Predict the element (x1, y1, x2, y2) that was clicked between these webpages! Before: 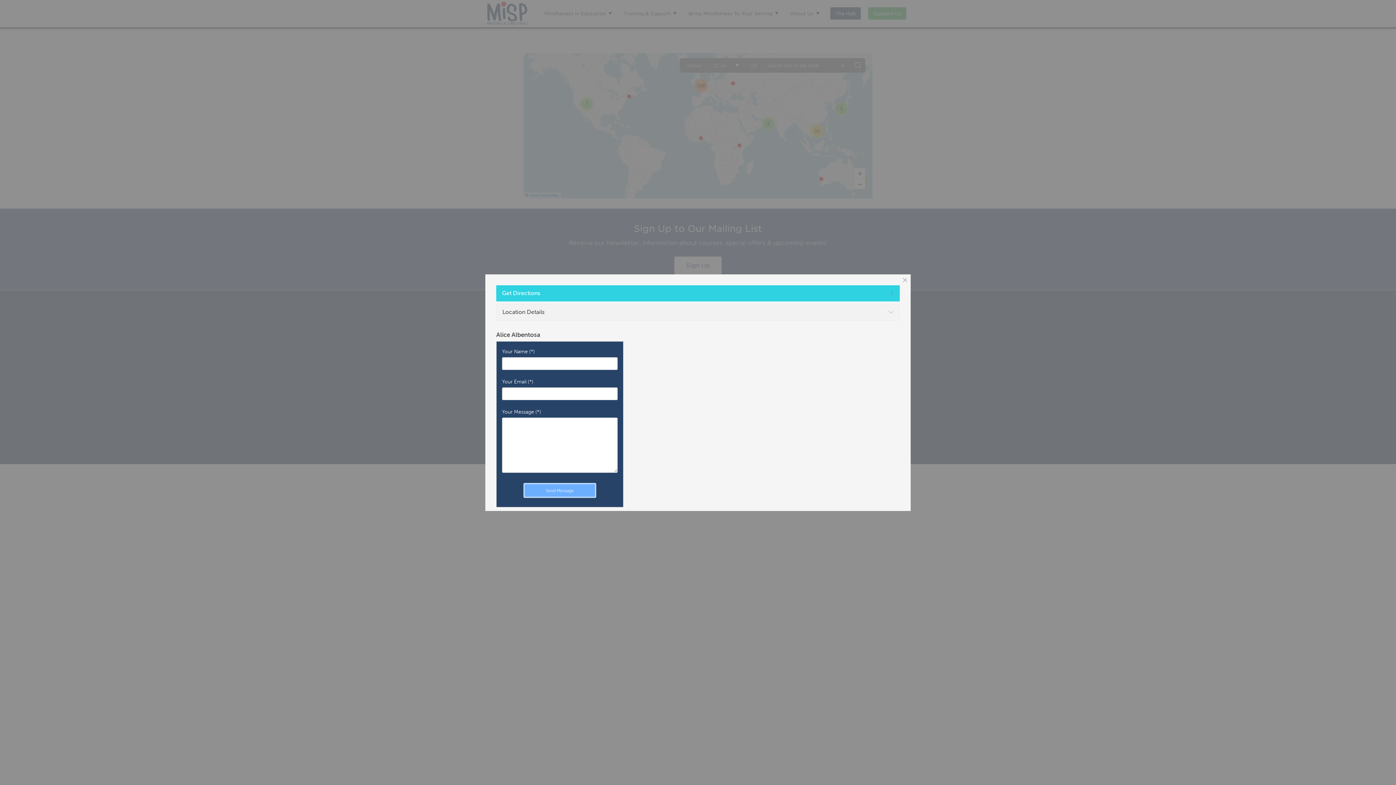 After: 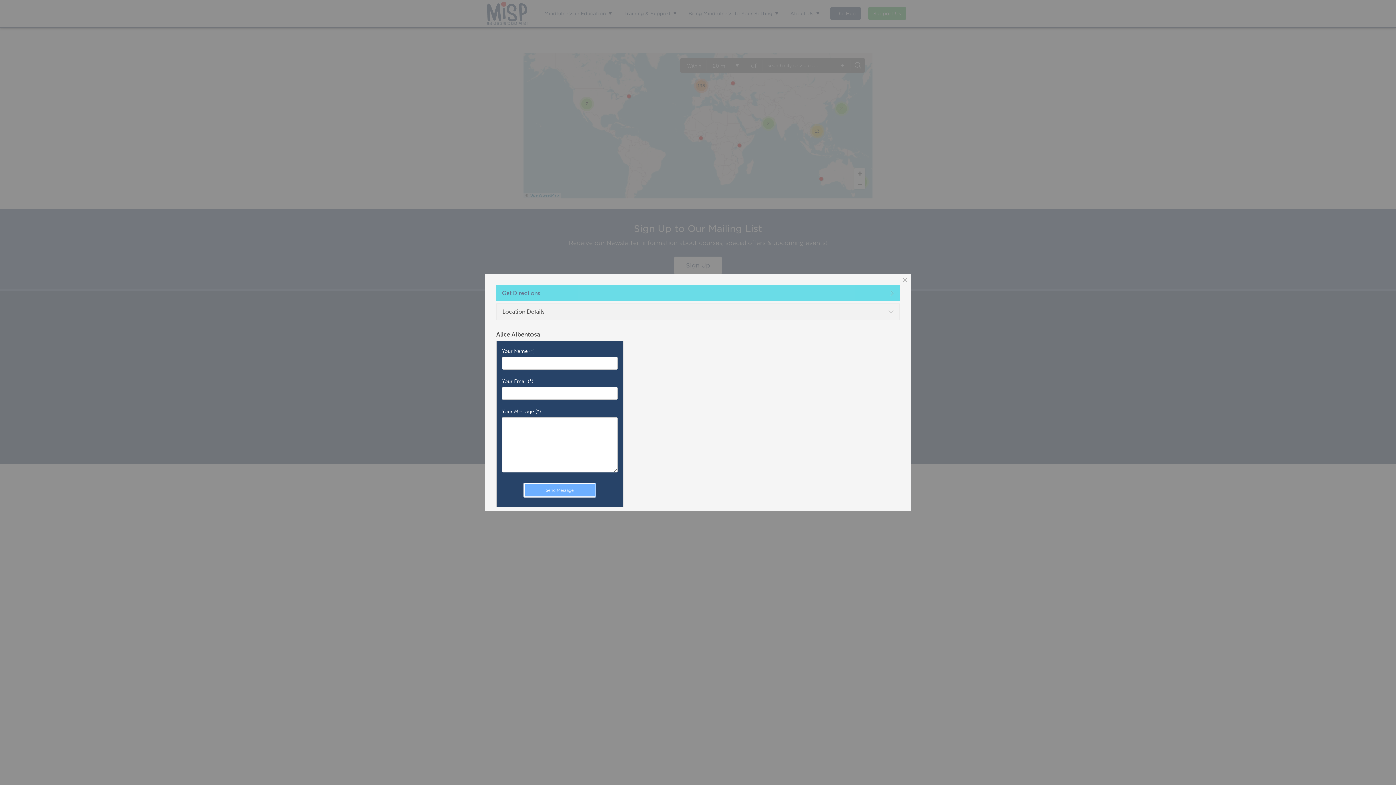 Action: bbox: (496, 285, 900, 301) label: Get Directions